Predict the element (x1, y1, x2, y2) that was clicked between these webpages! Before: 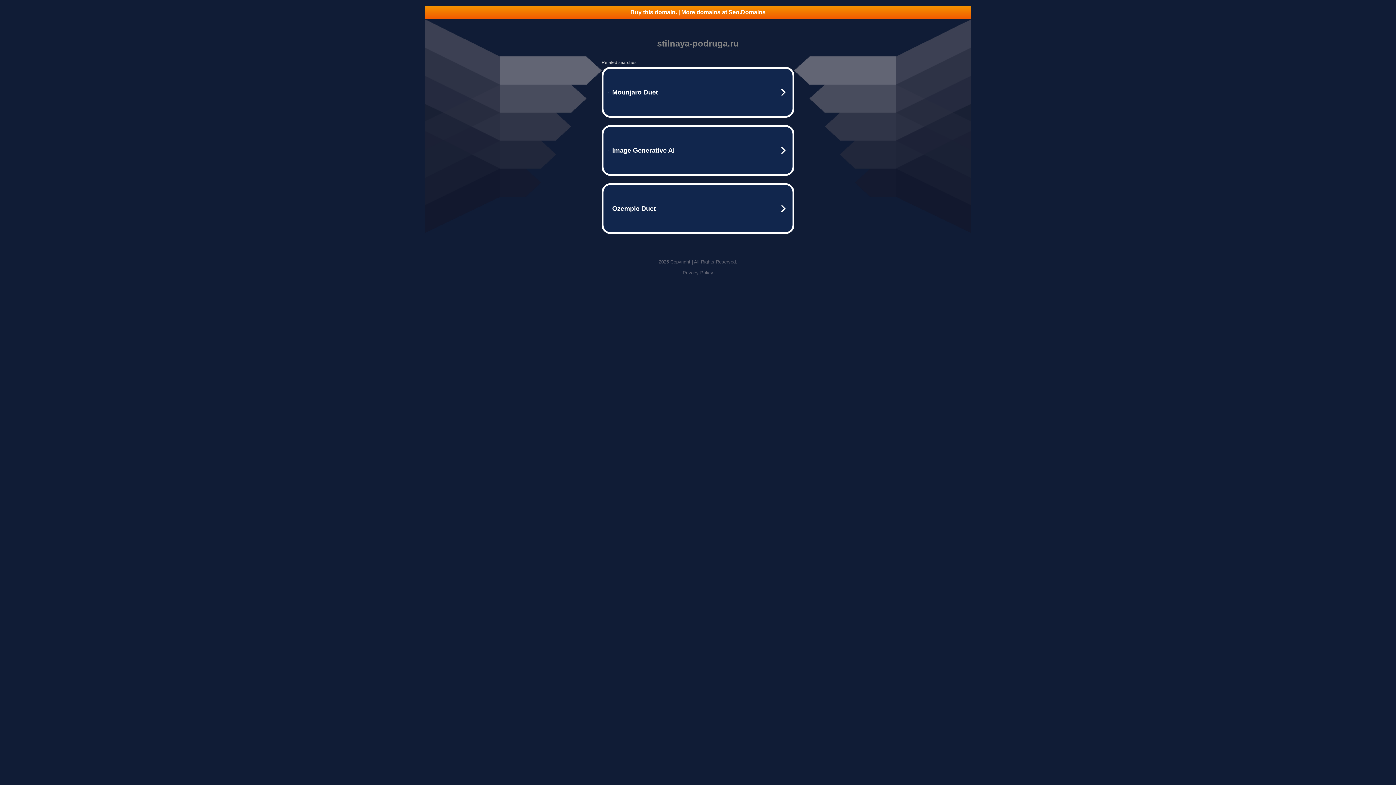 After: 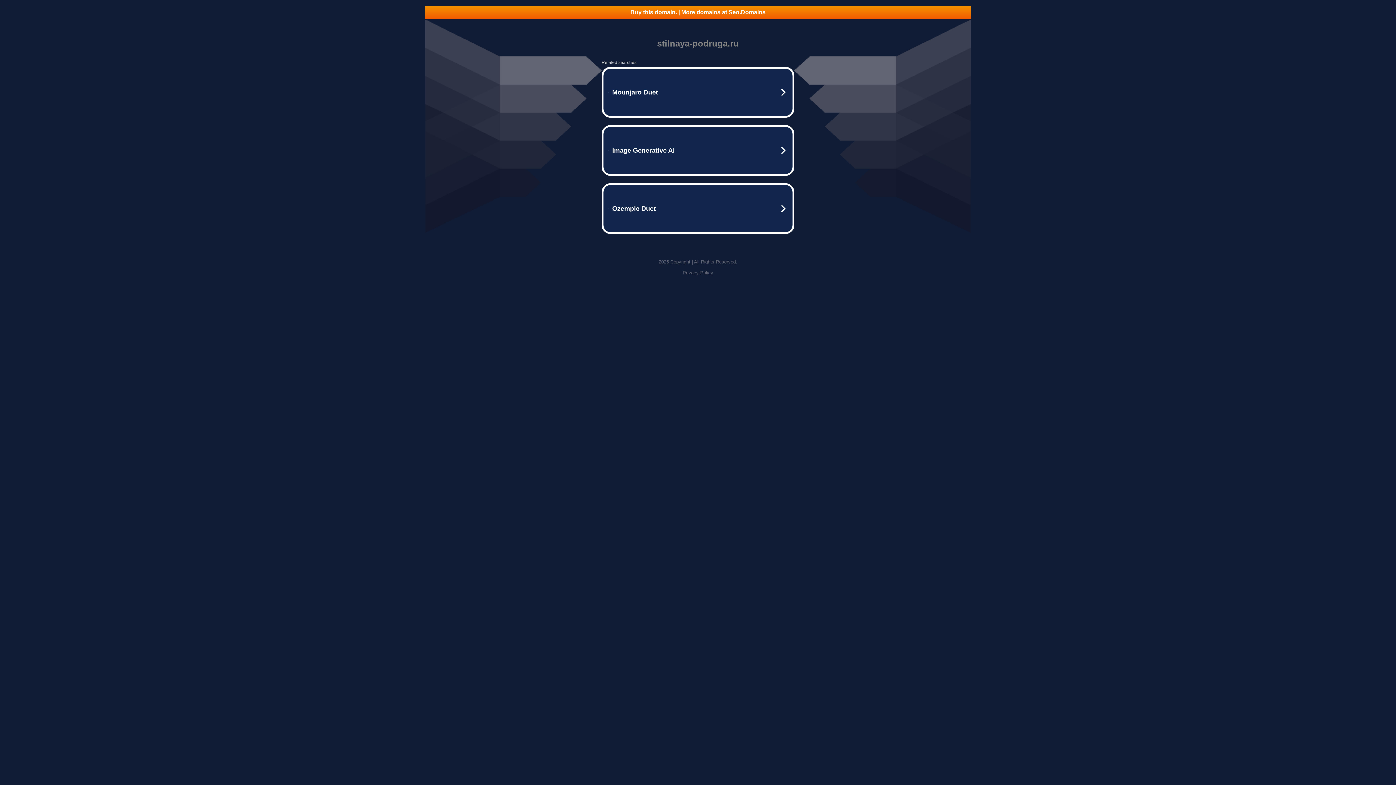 Action: bbox: (425, 5, 970, 18) label: Buy this domain. | More domains at Seo.Domains